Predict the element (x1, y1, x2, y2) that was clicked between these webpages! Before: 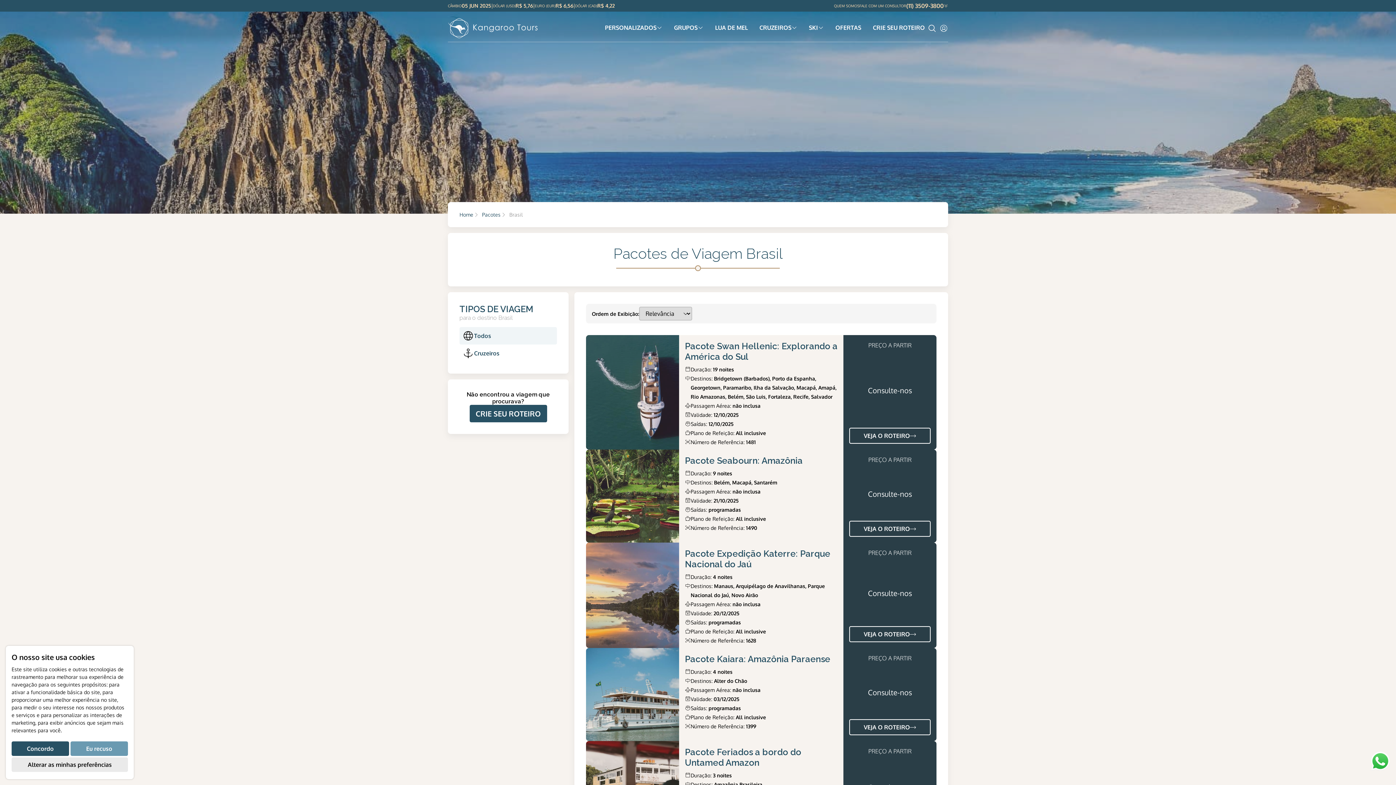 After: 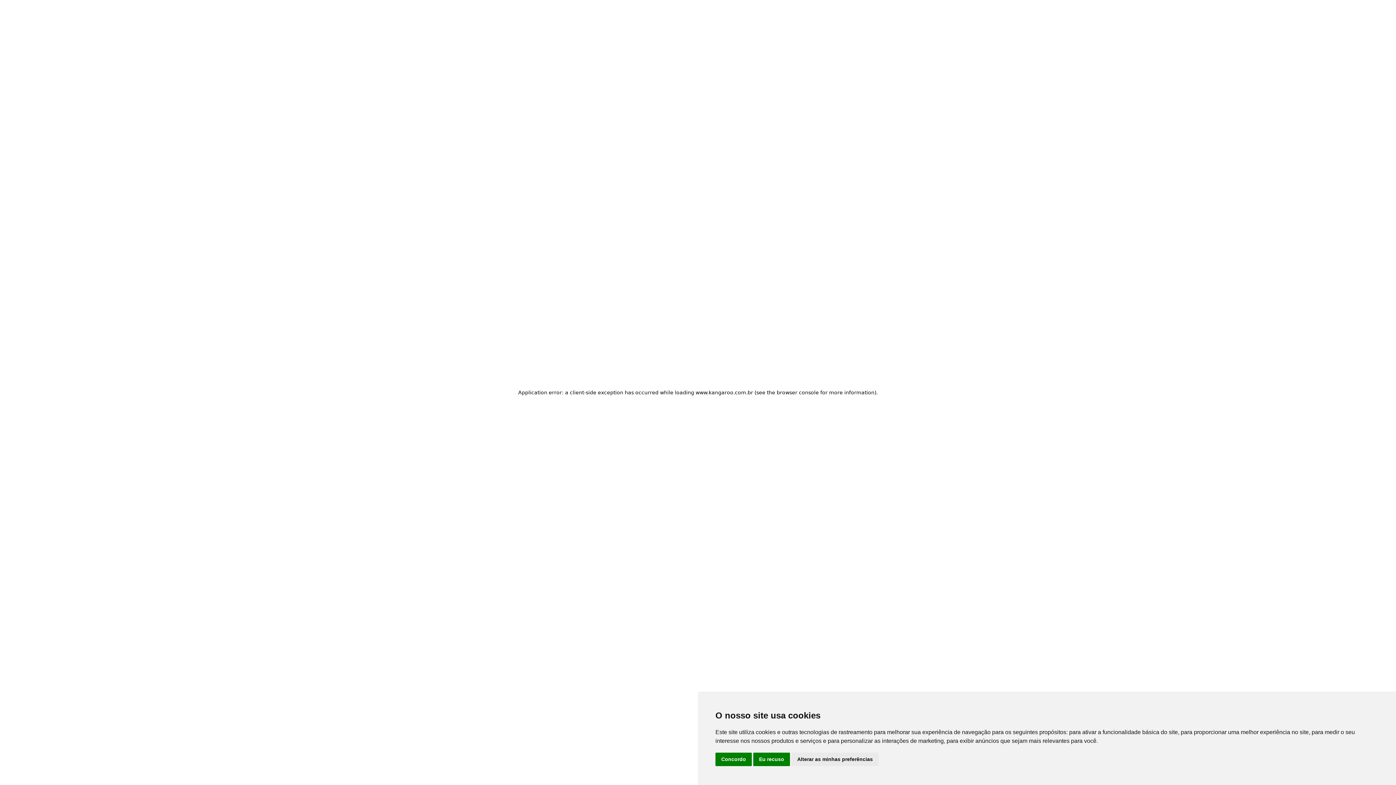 Action: label: QUEM SOMOS bbox: (834, 3, 859, 8)